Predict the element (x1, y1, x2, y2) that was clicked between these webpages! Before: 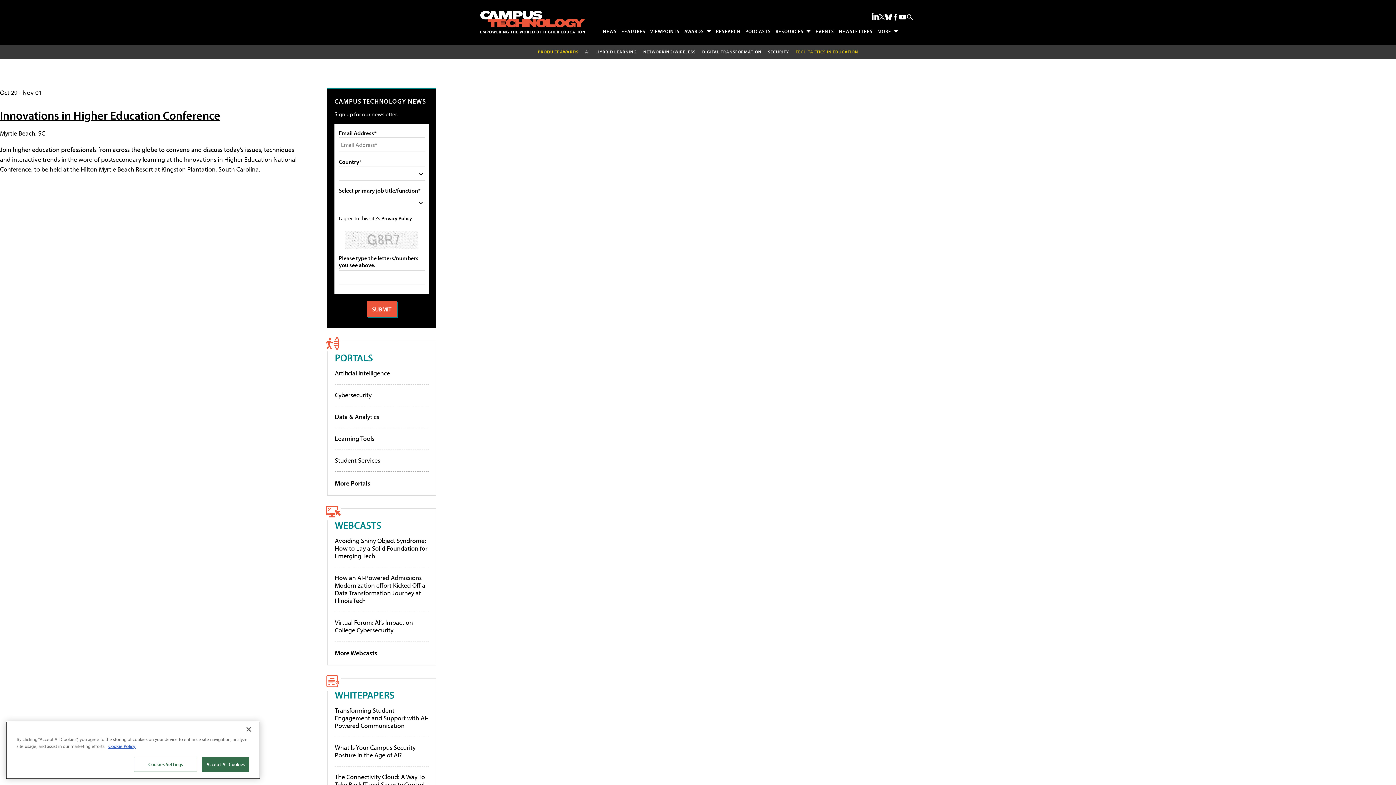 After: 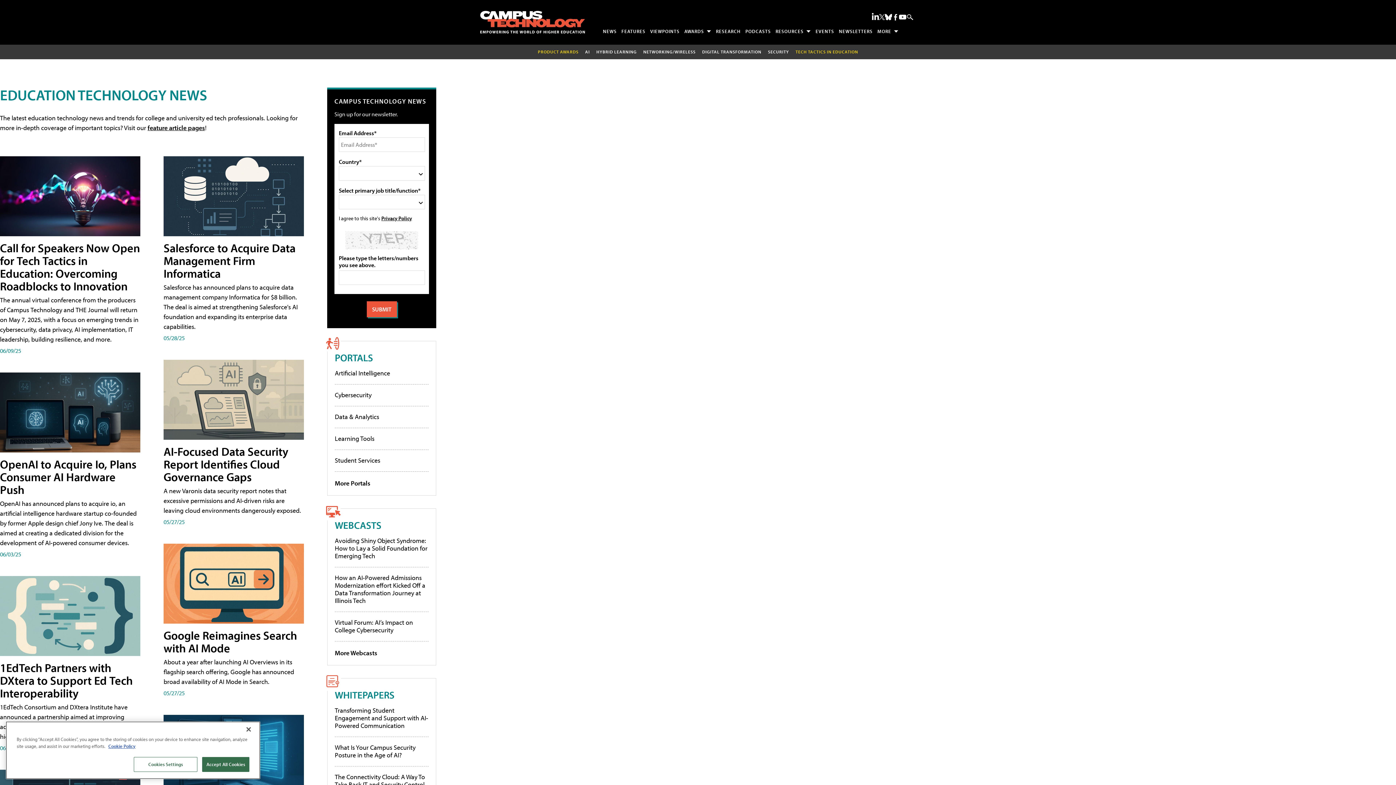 Action: bbox: (600, 25, 619, 36) label: NEWS